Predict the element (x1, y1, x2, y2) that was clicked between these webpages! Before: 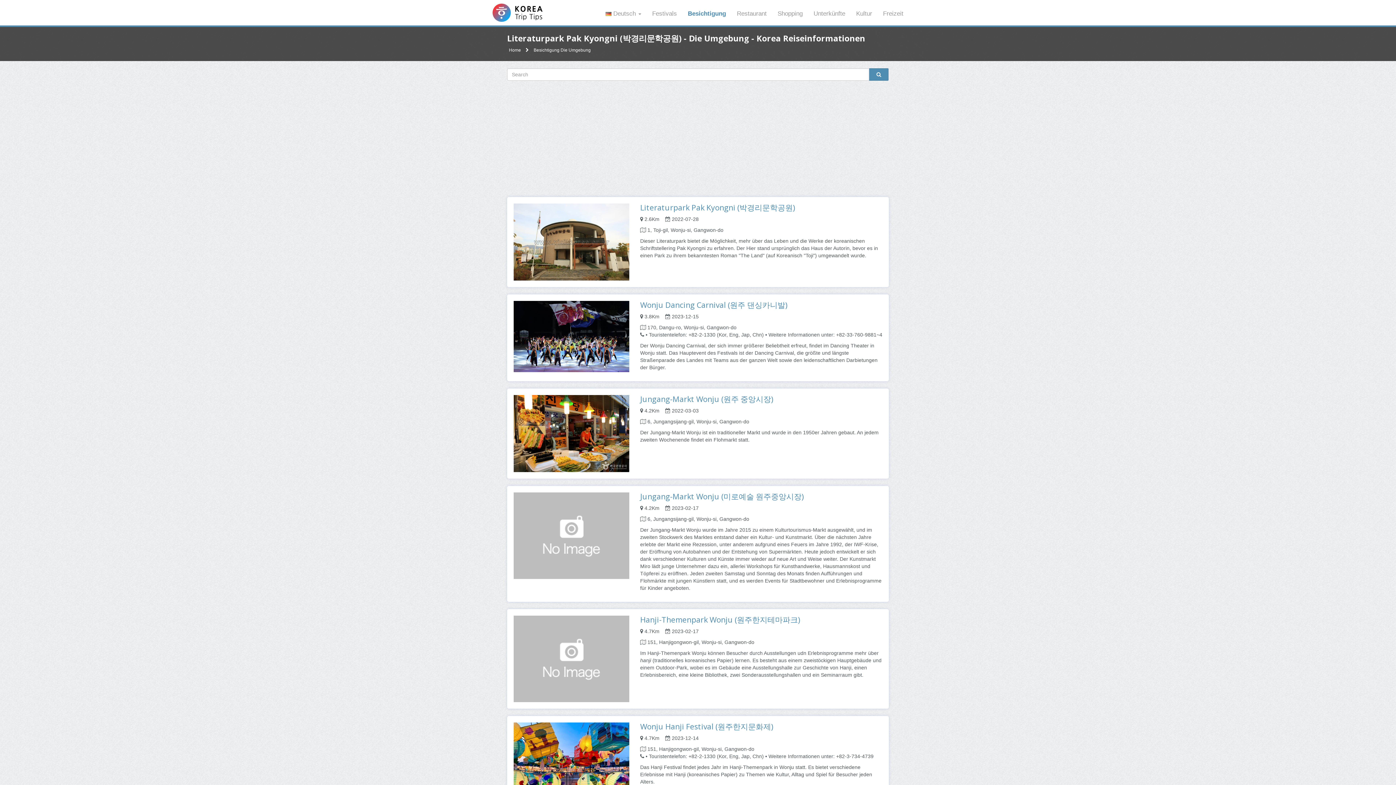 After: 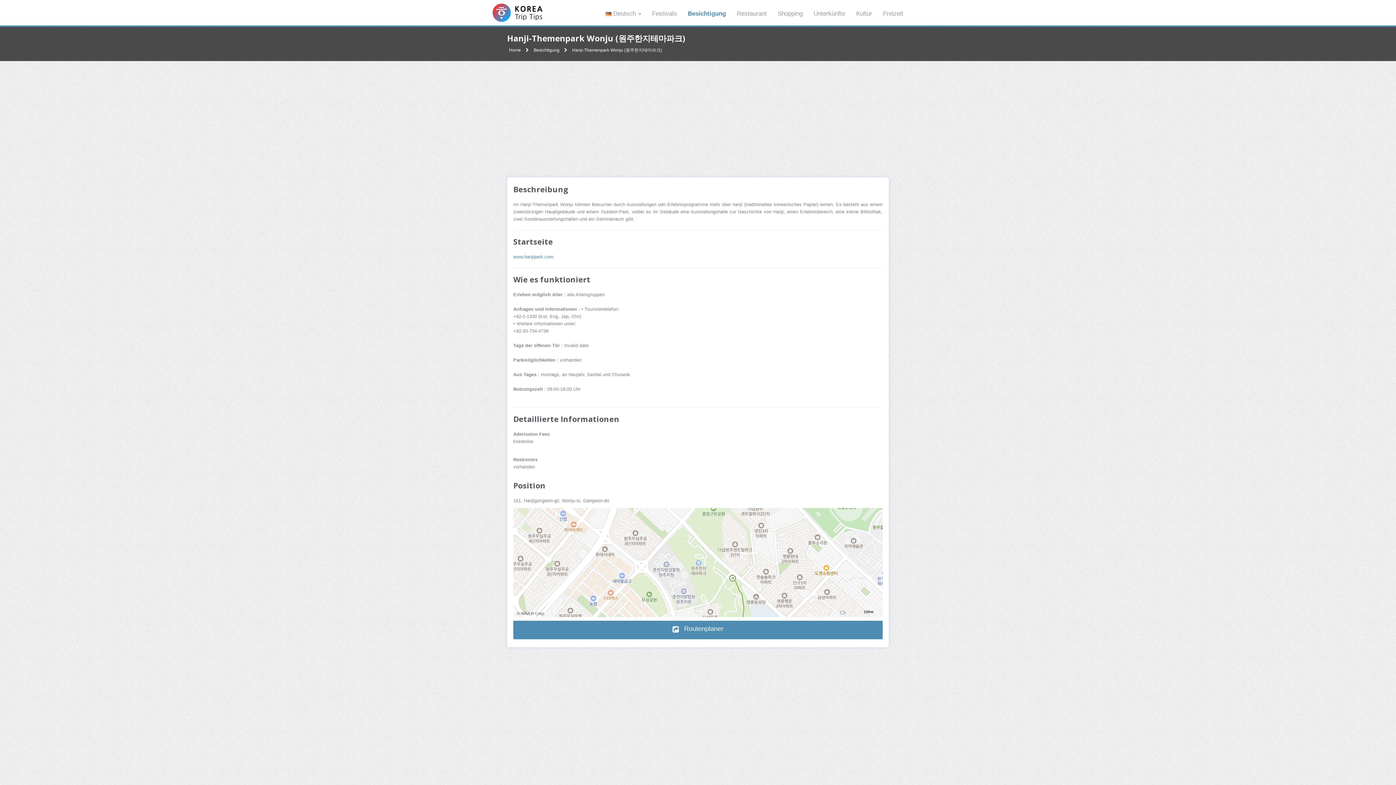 Action: label: Hanji-Themenpark Wonju (원주한지테마파크) bbox: (640, 614, 800, 625)